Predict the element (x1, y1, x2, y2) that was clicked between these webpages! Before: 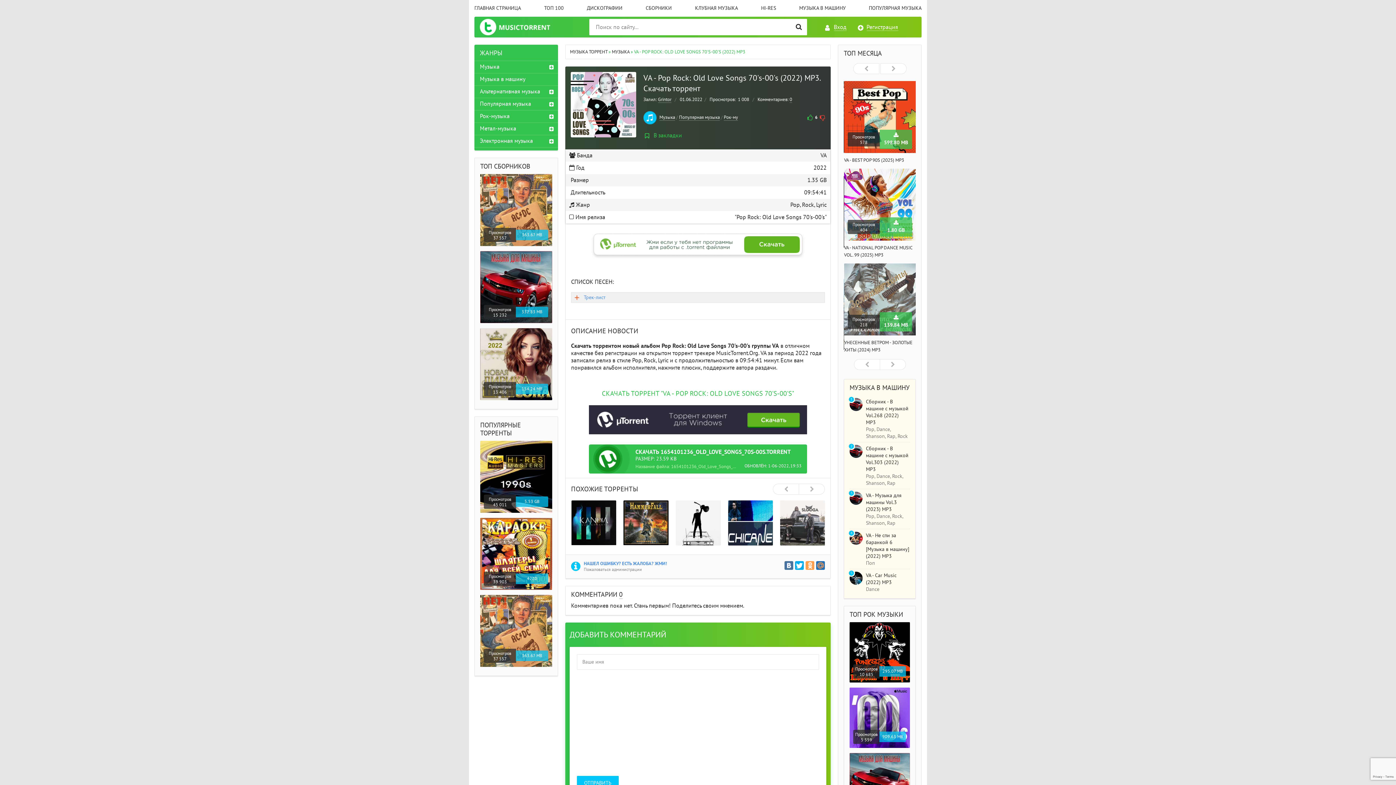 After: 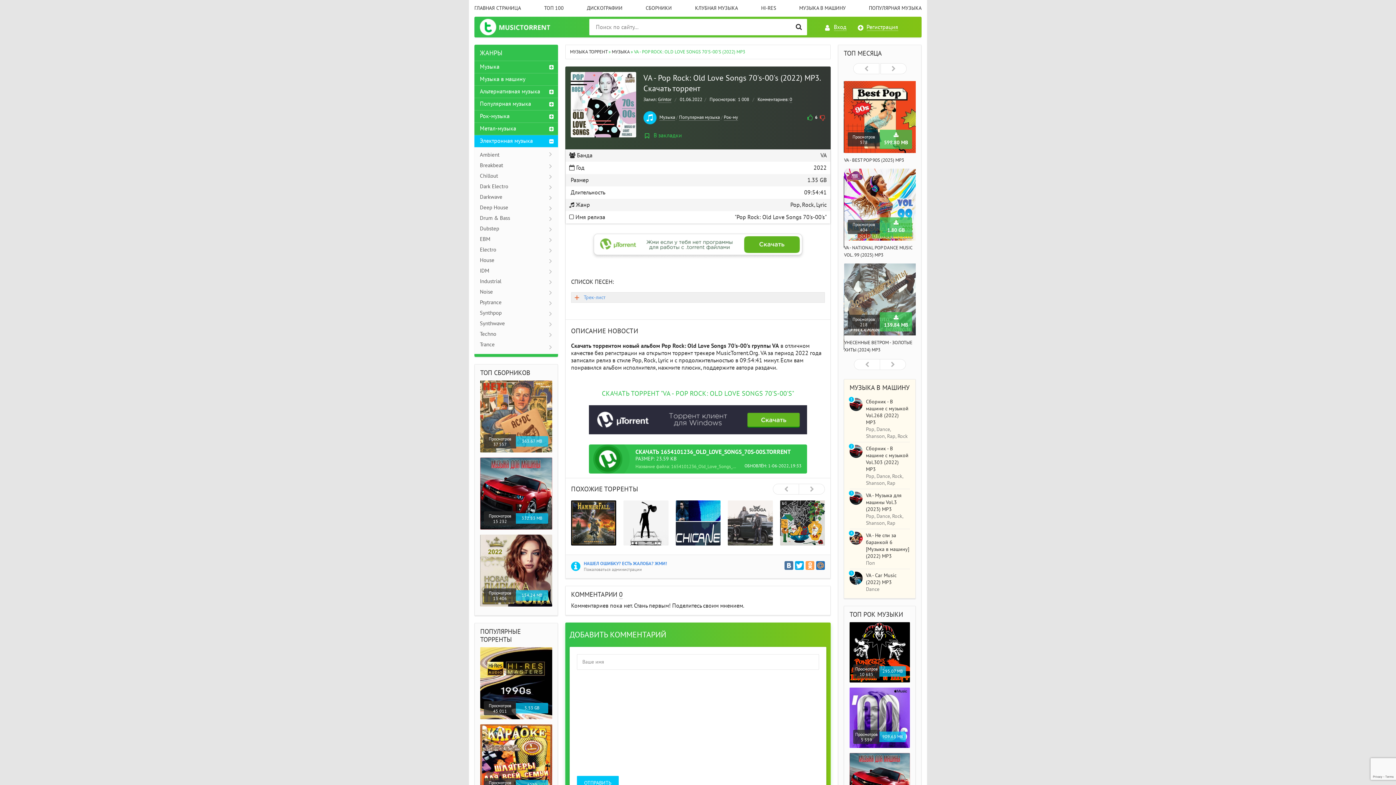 Action: bbox: (545, 135, 558, 147)